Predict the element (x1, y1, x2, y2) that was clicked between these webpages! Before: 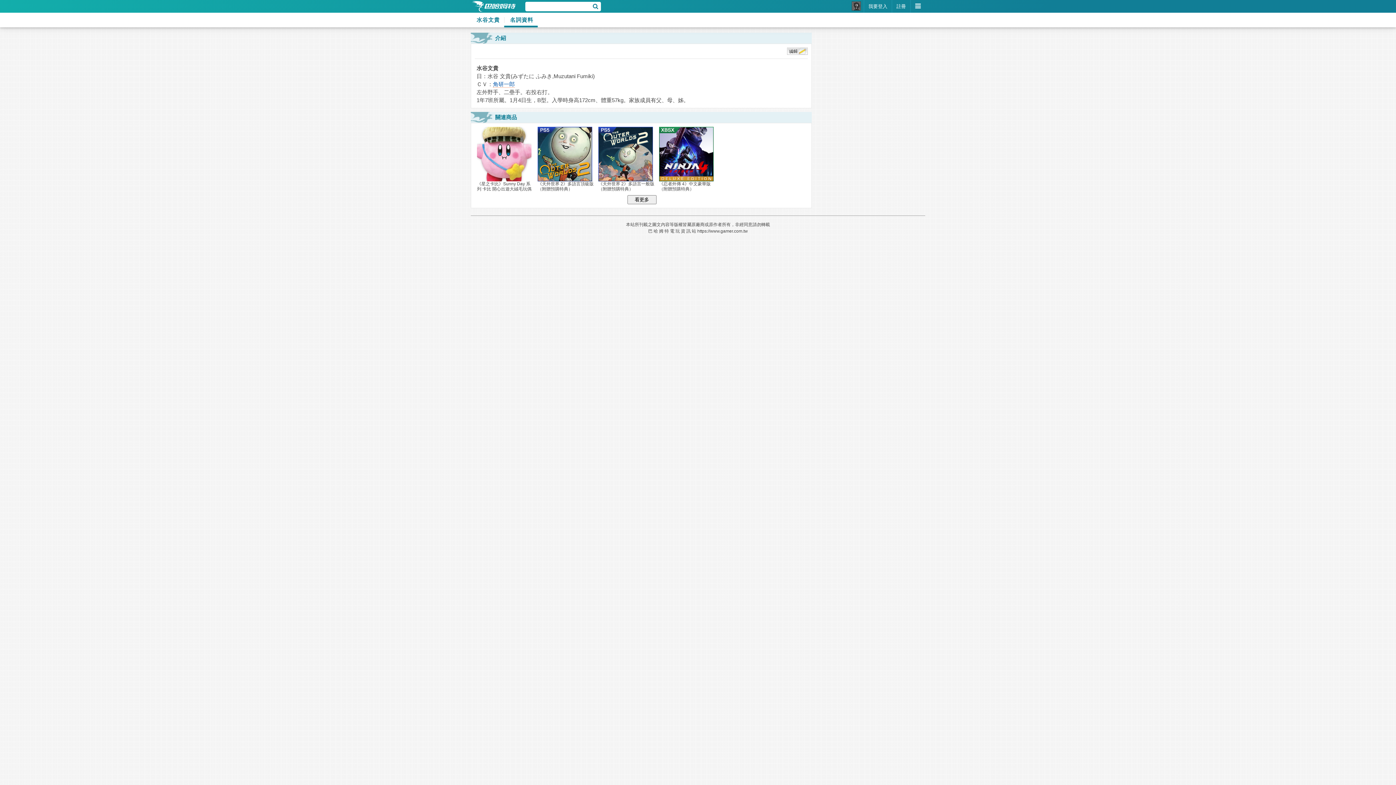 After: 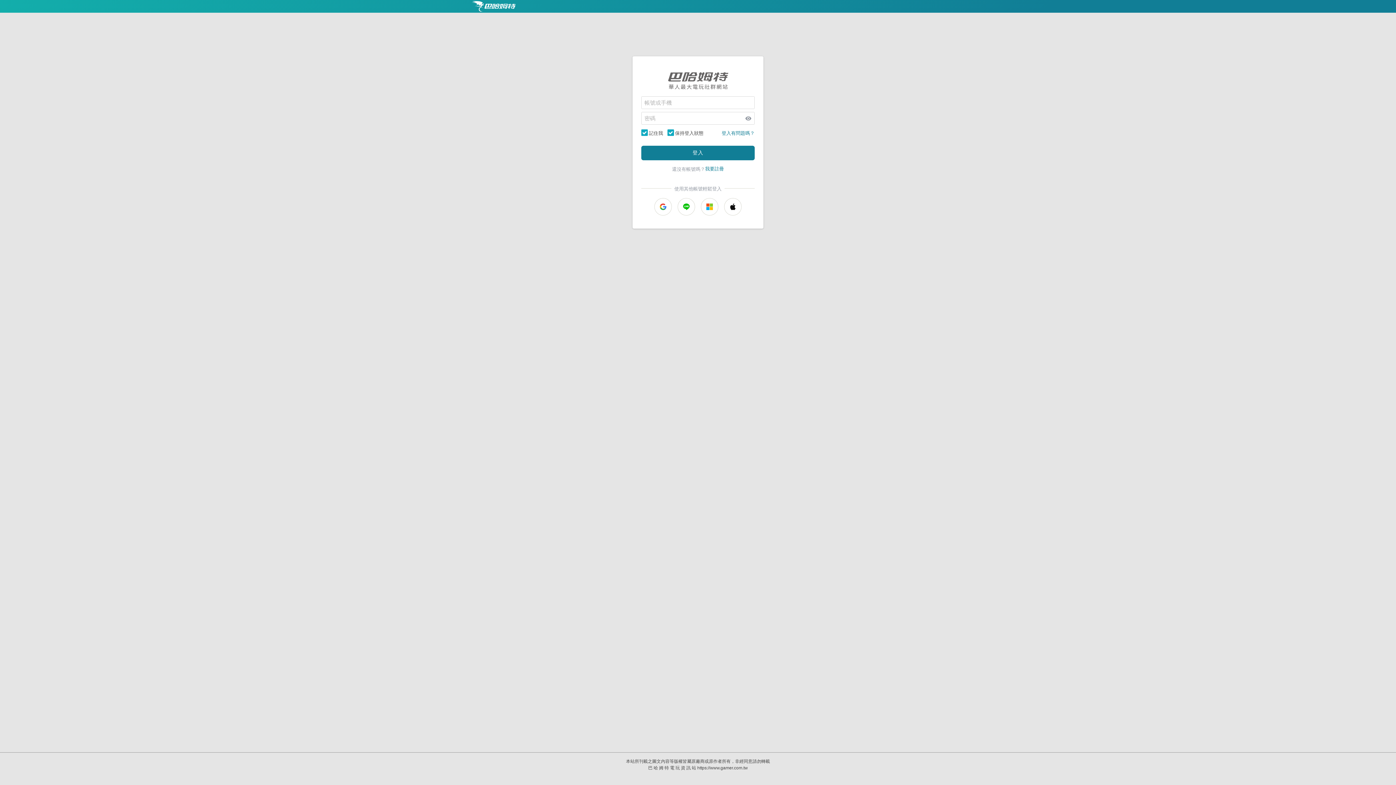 Action: bbox: (787, 49, 808, 56)